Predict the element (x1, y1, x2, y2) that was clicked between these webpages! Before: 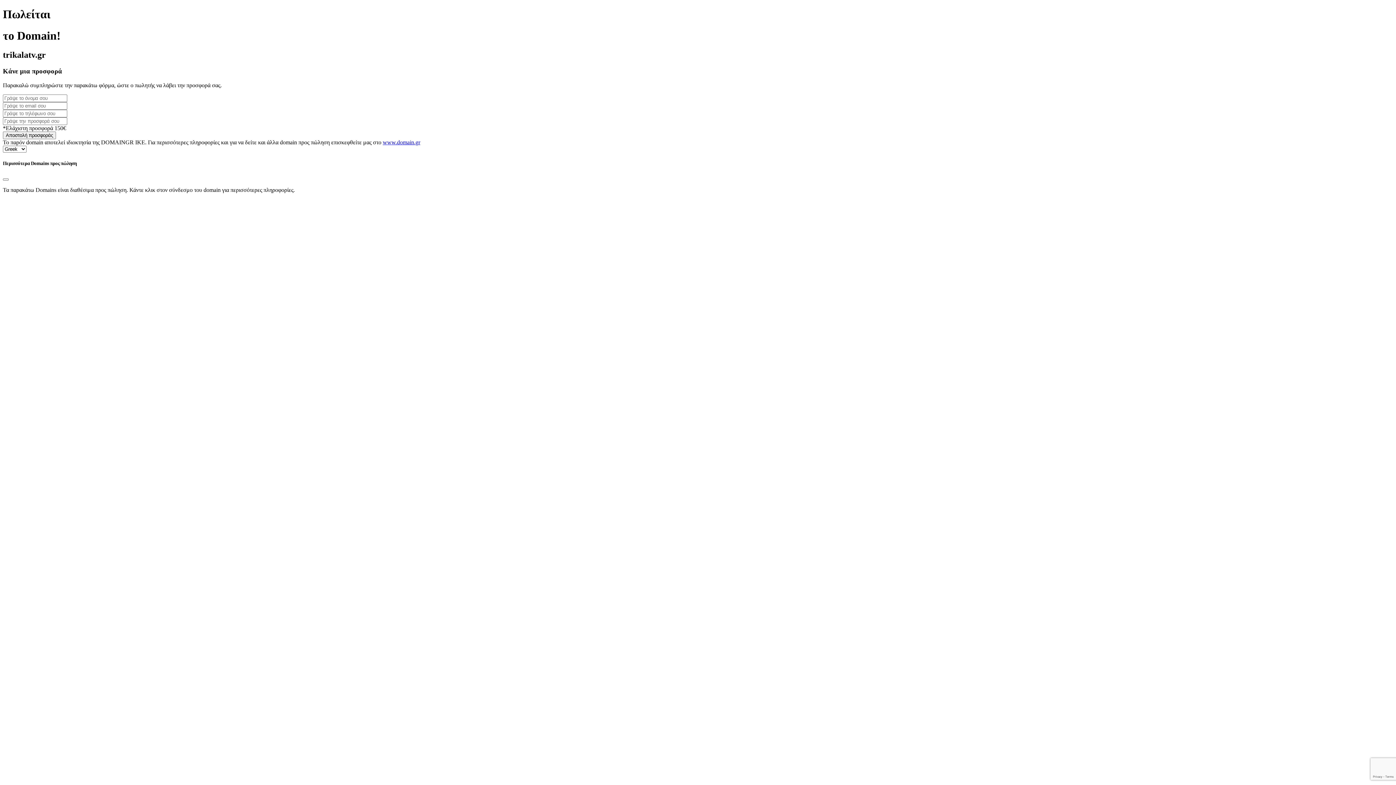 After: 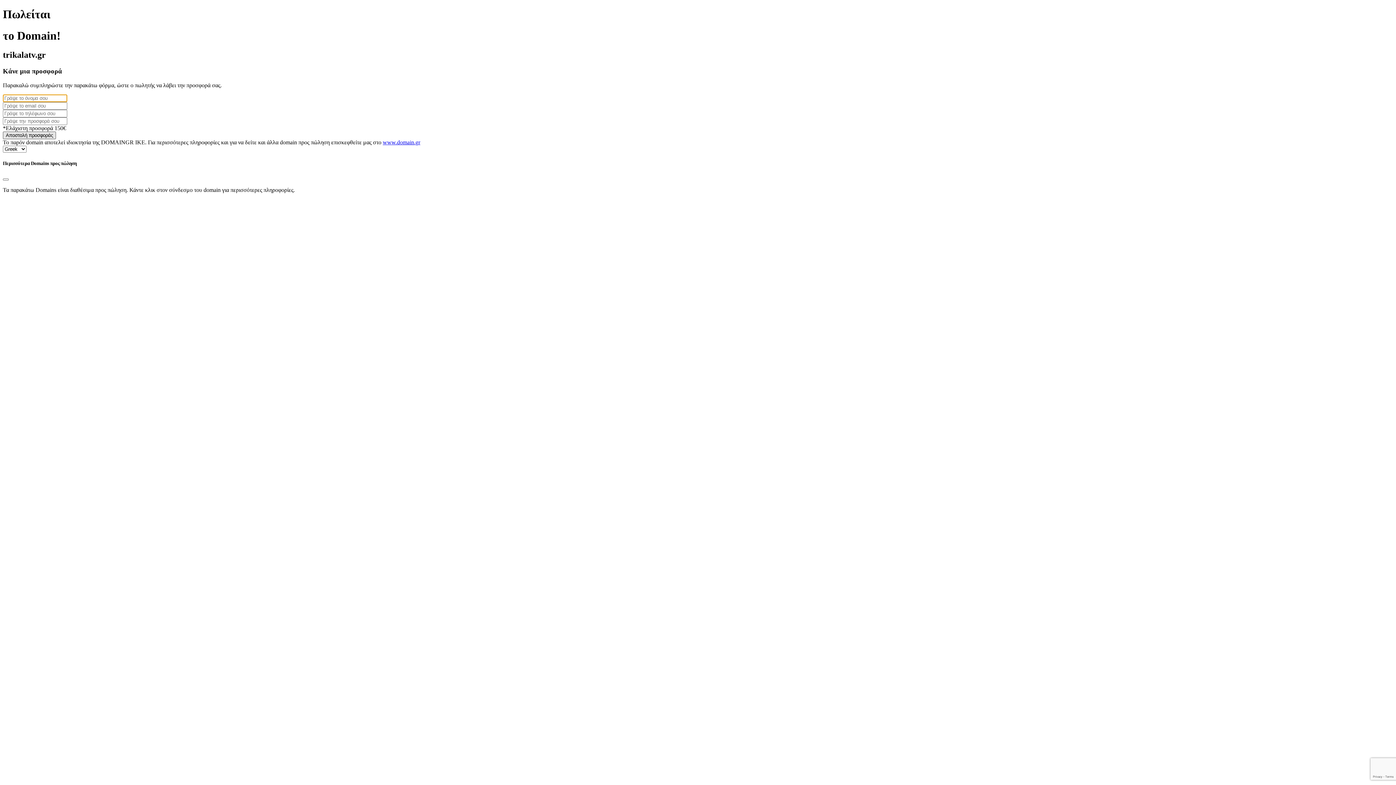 Action: label: Αποστολή προσφοράς bbox: (2, 131, 56, 139)